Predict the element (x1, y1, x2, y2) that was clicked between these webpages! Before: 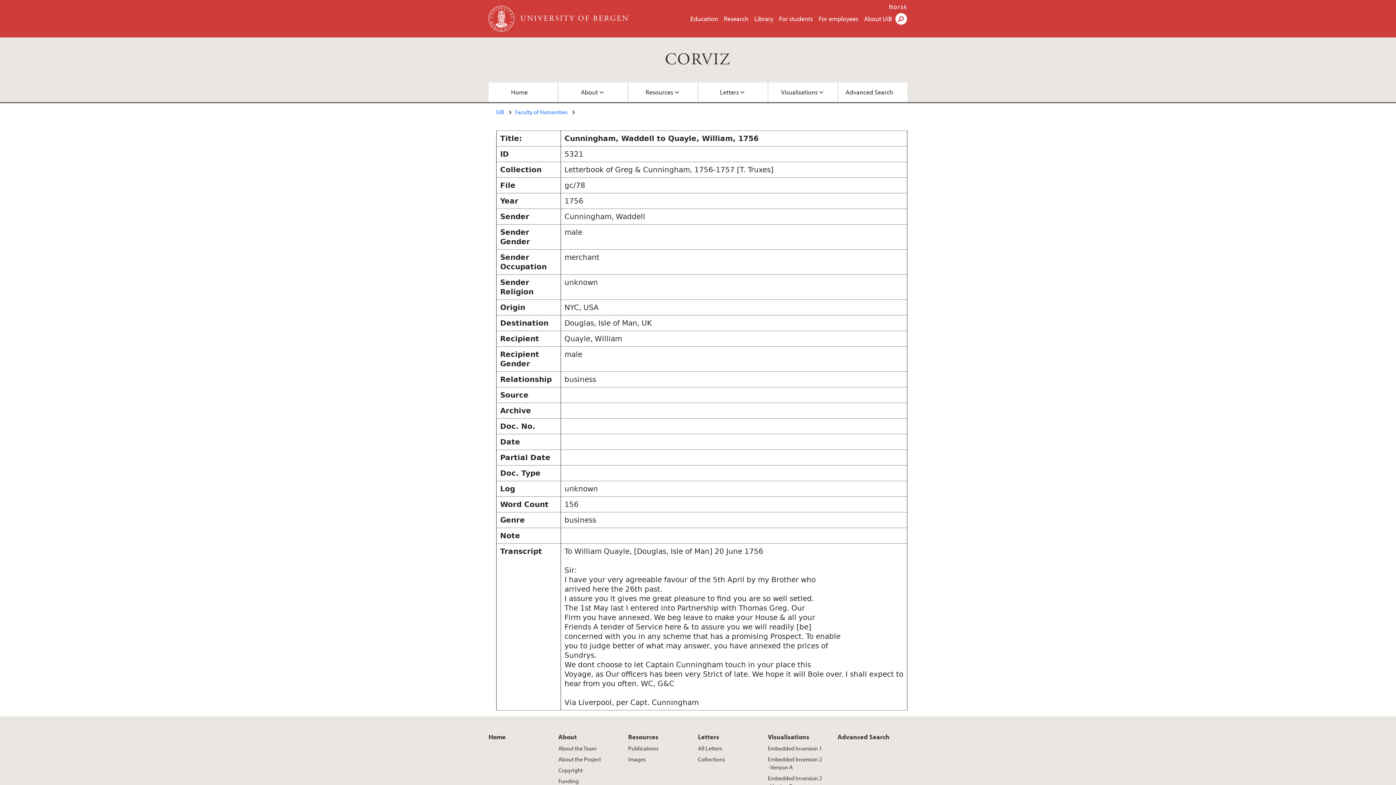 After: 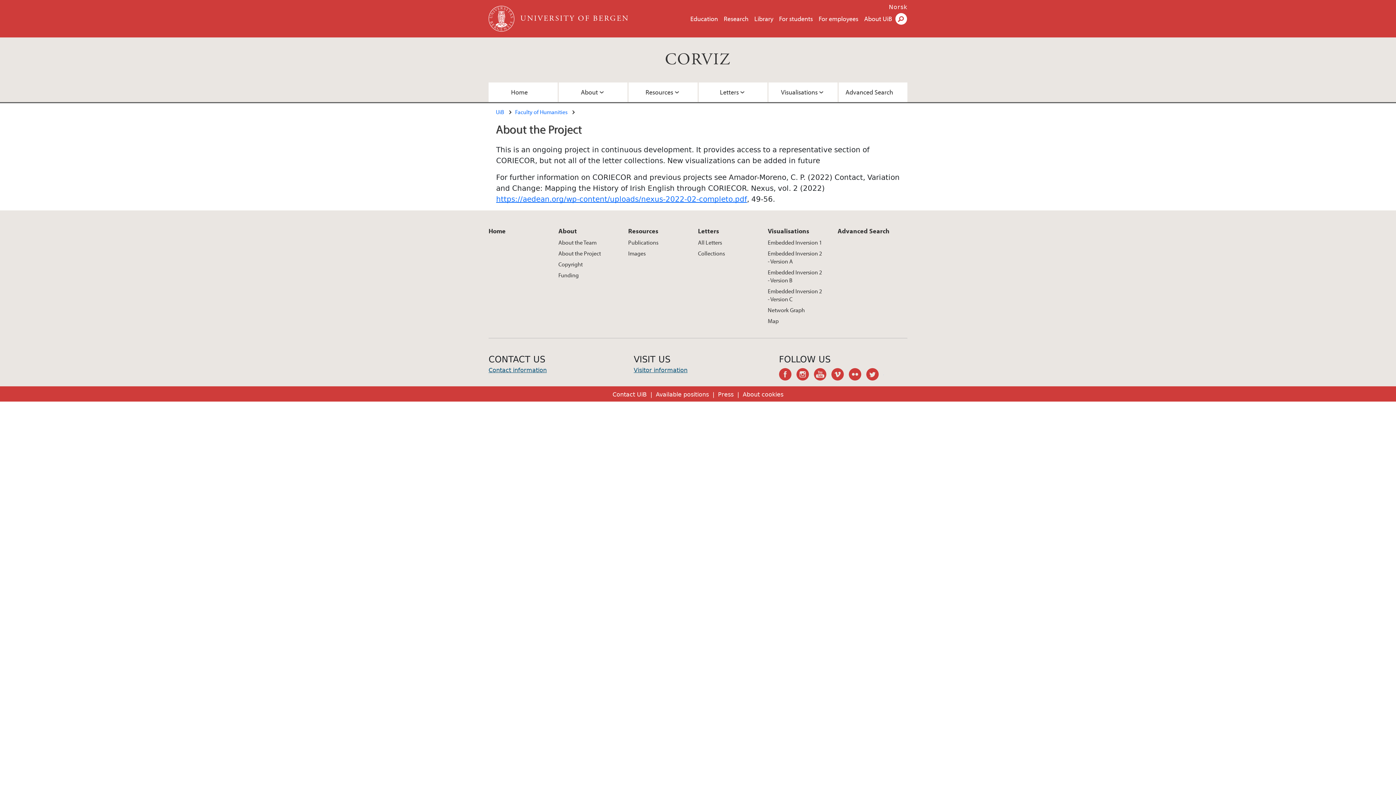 Action: bbox: (558, 754, 606, 765) label: About the Project